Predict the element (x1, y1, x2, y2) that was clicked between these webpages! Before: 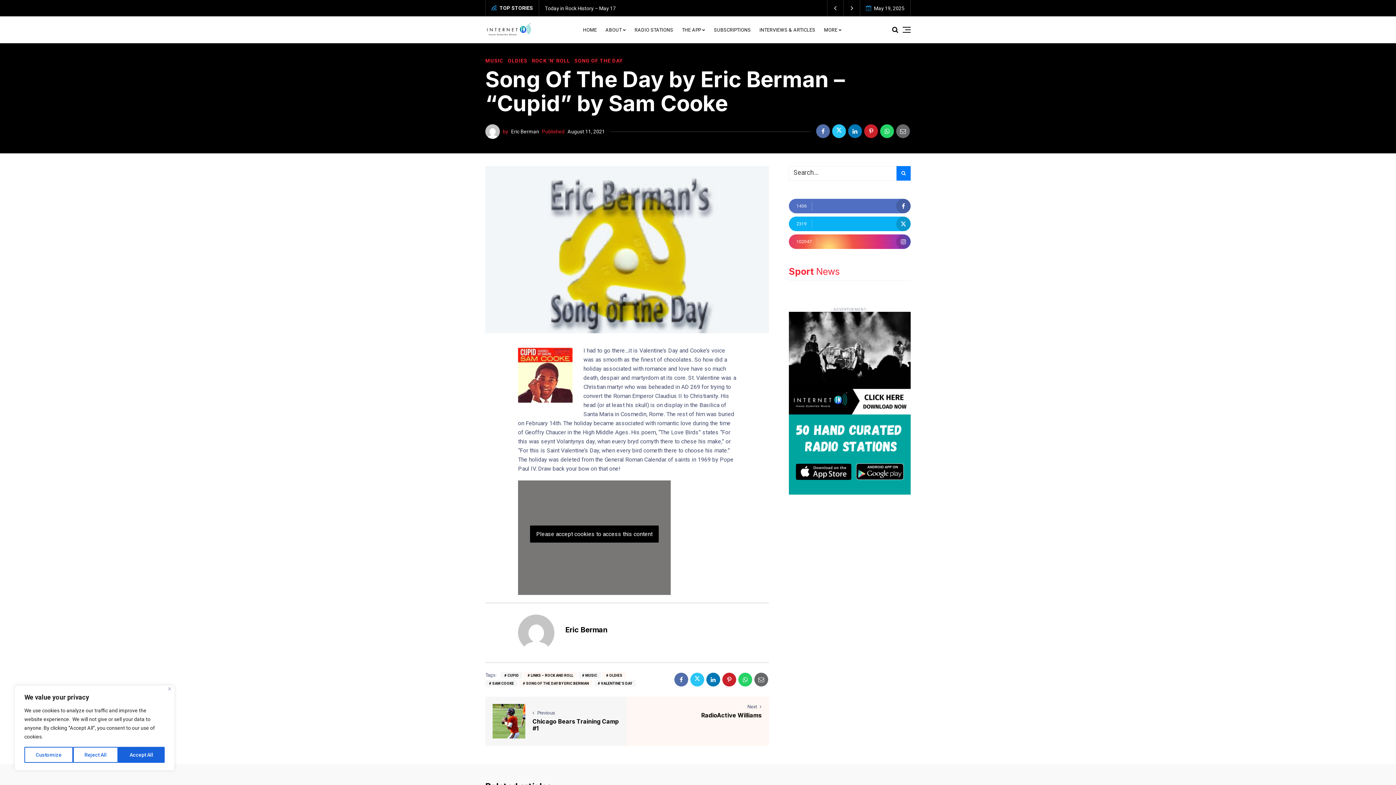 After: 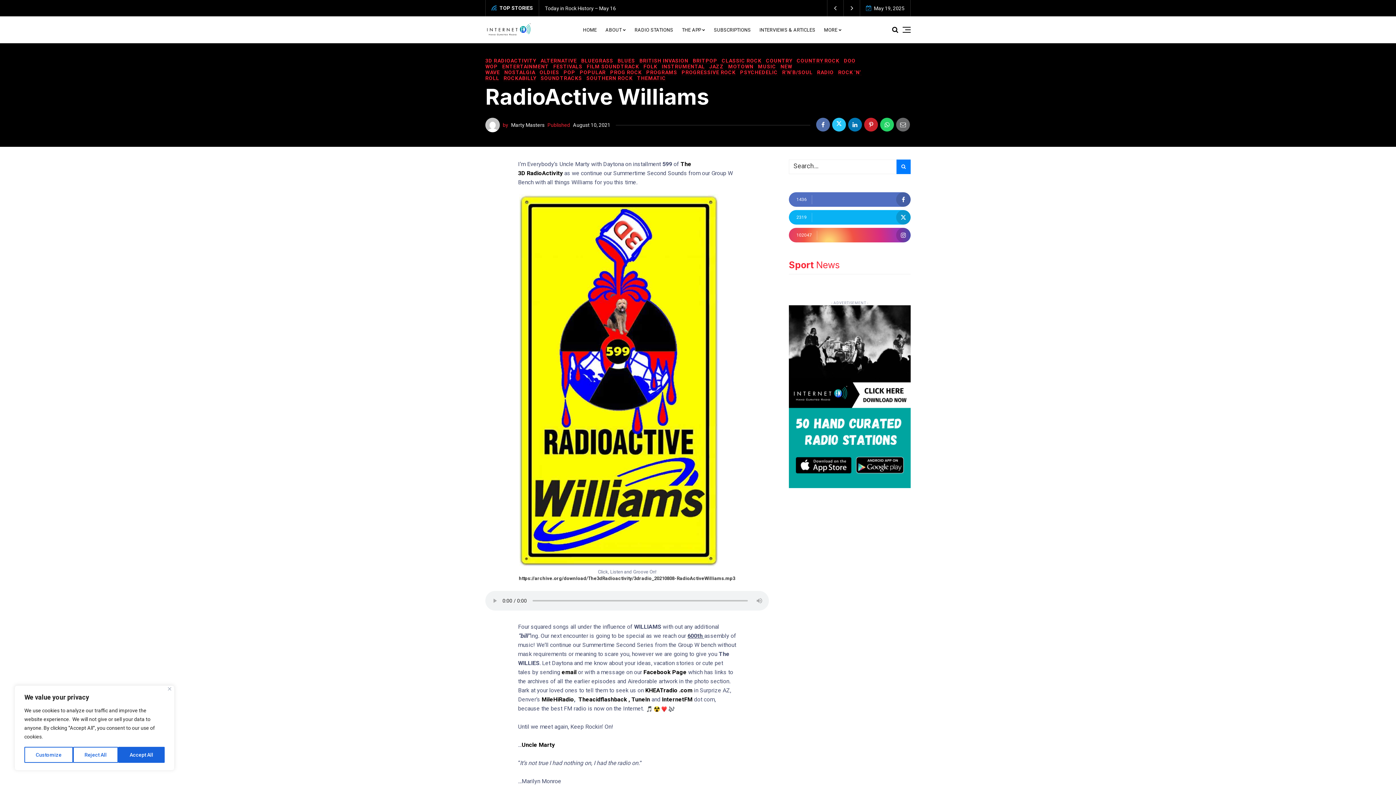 Action: bbox: (701, 711, 761, 719) label: RadioActive Williams